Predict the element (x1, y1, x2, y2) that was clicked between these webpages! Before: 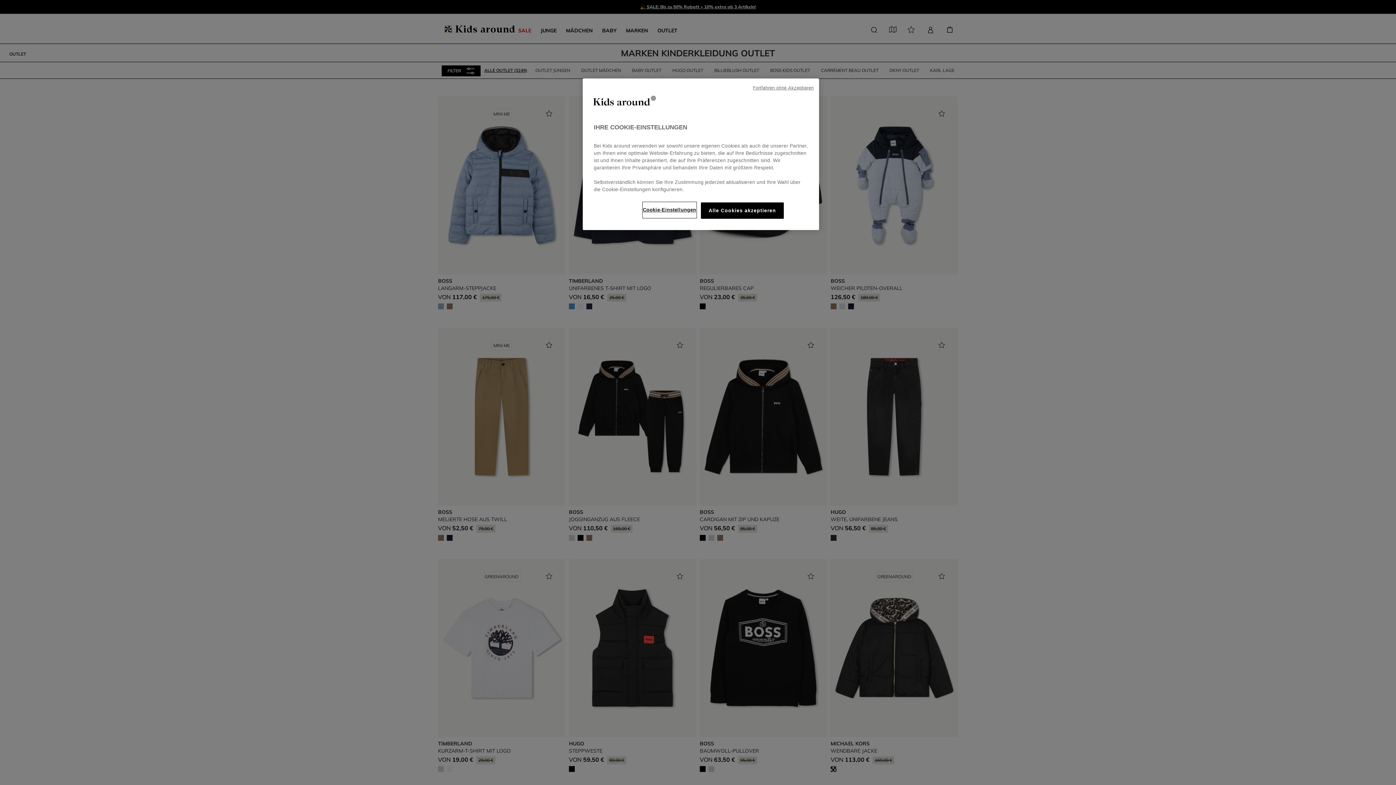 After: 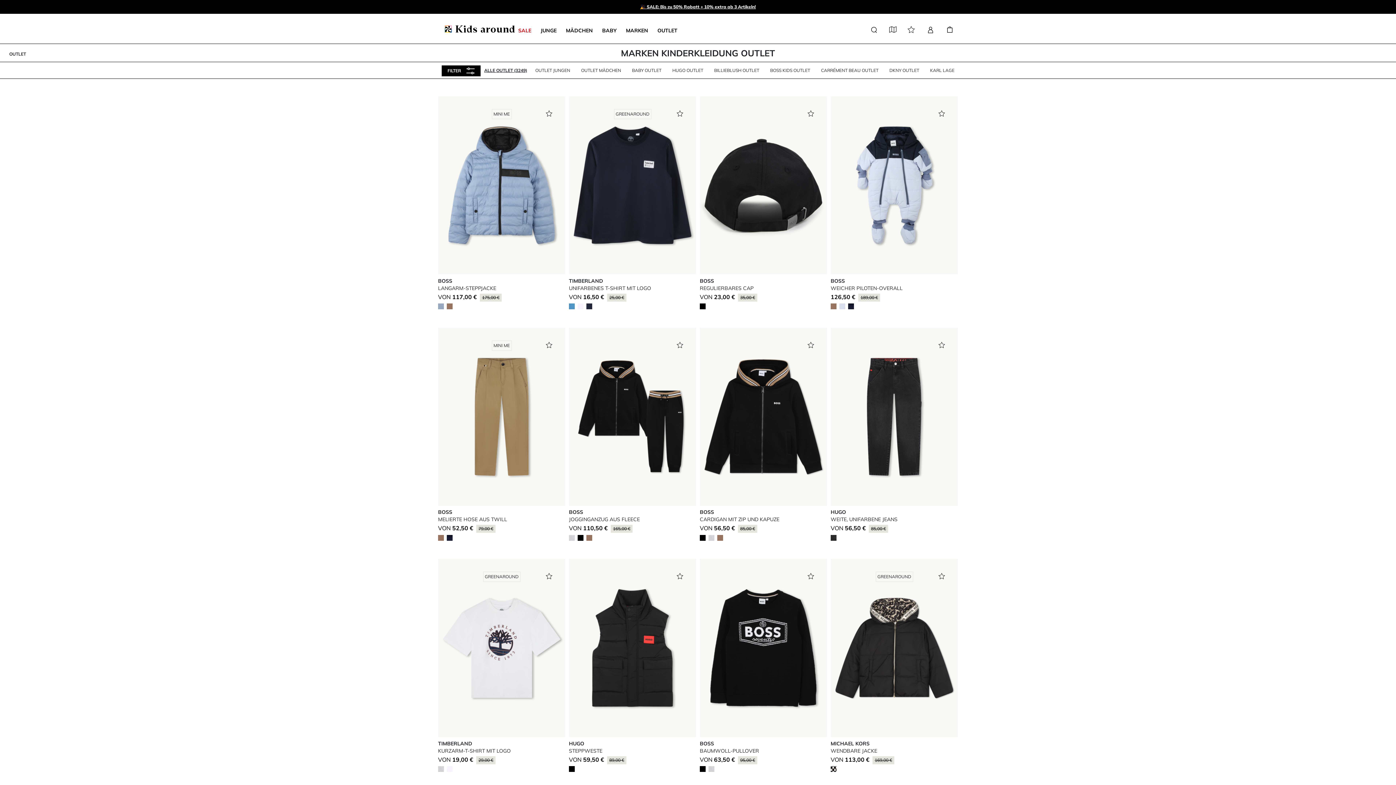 Action: bbox: (701, 202, 783, 218) label: Alle Cookies akzeptieren